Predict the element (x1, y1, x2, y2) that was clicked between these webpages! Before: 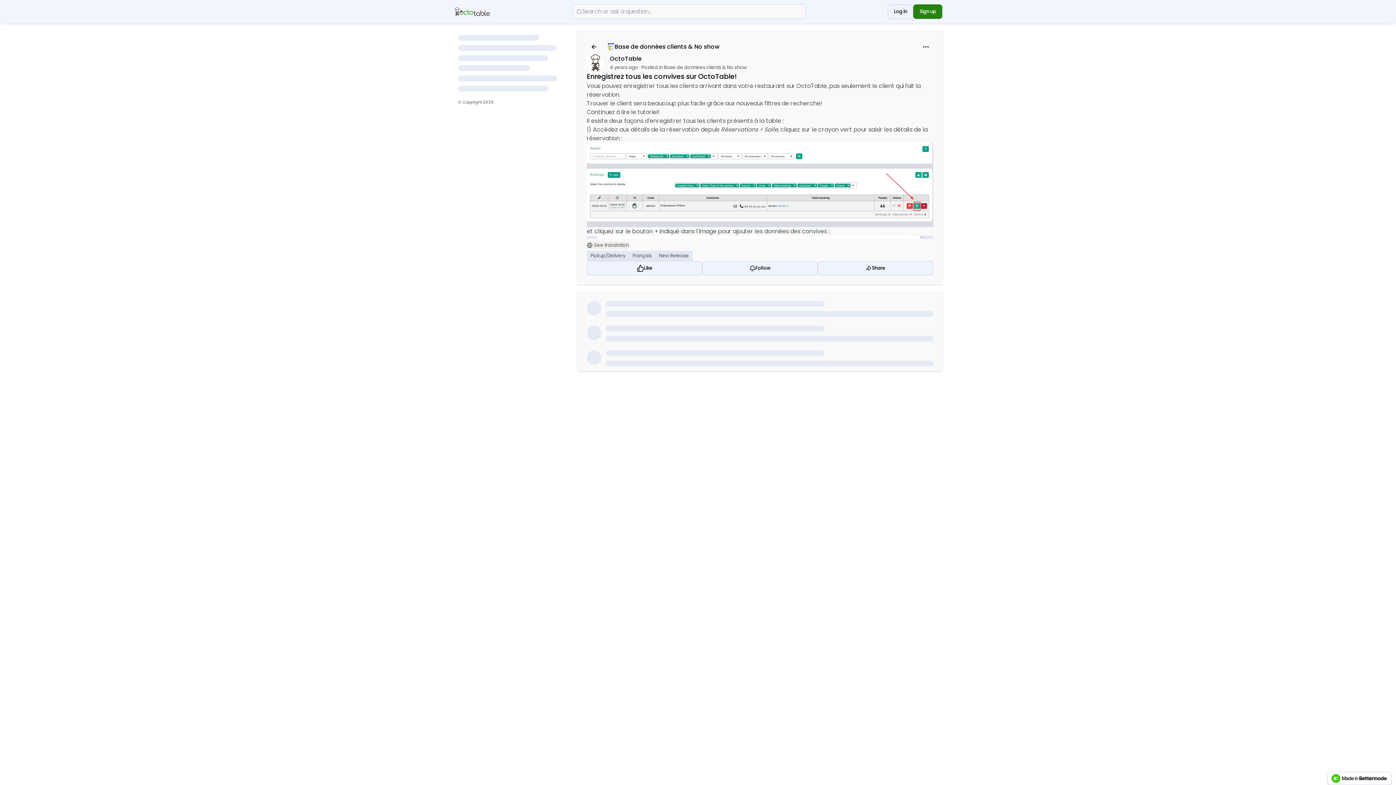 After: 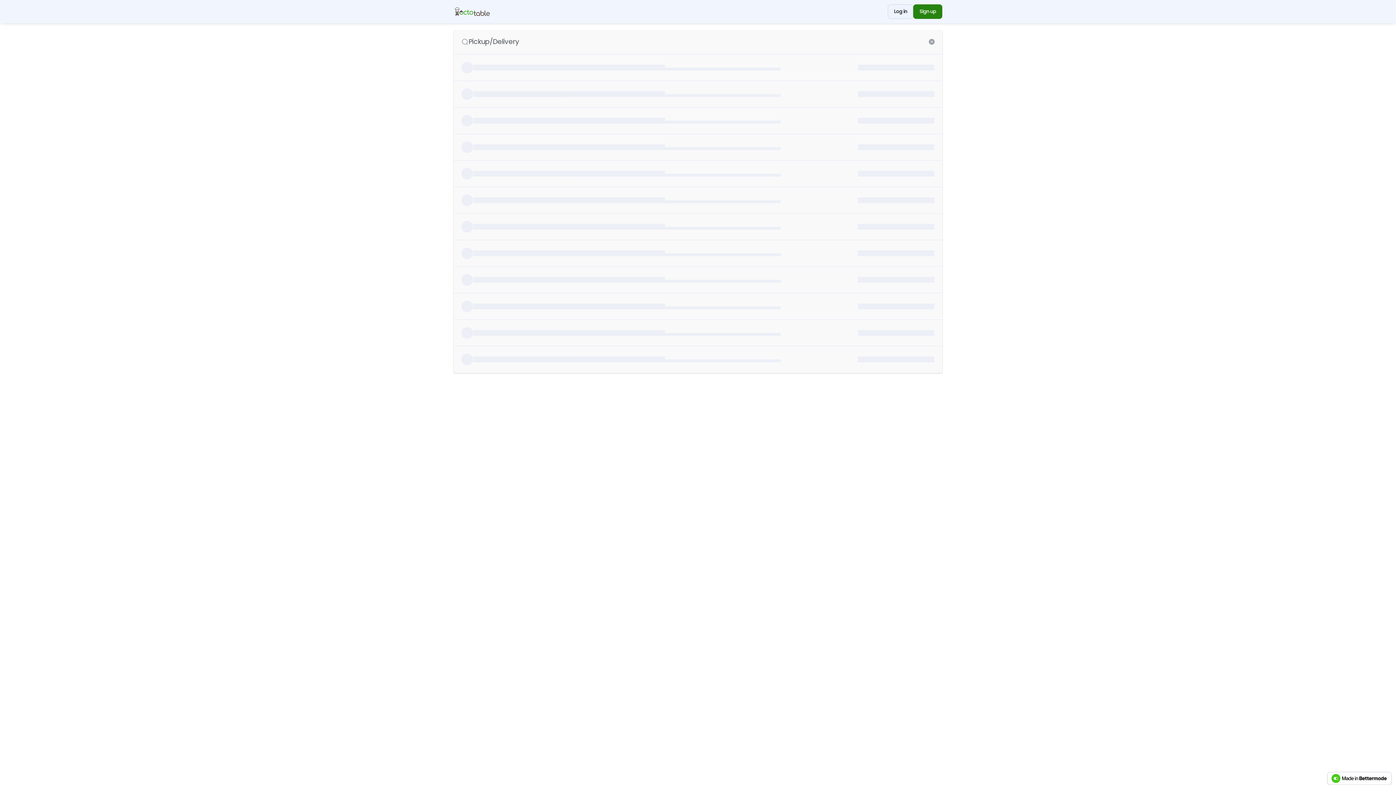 Action: label: Pickup/Delivery bbox: (586, 250, 629, 261)